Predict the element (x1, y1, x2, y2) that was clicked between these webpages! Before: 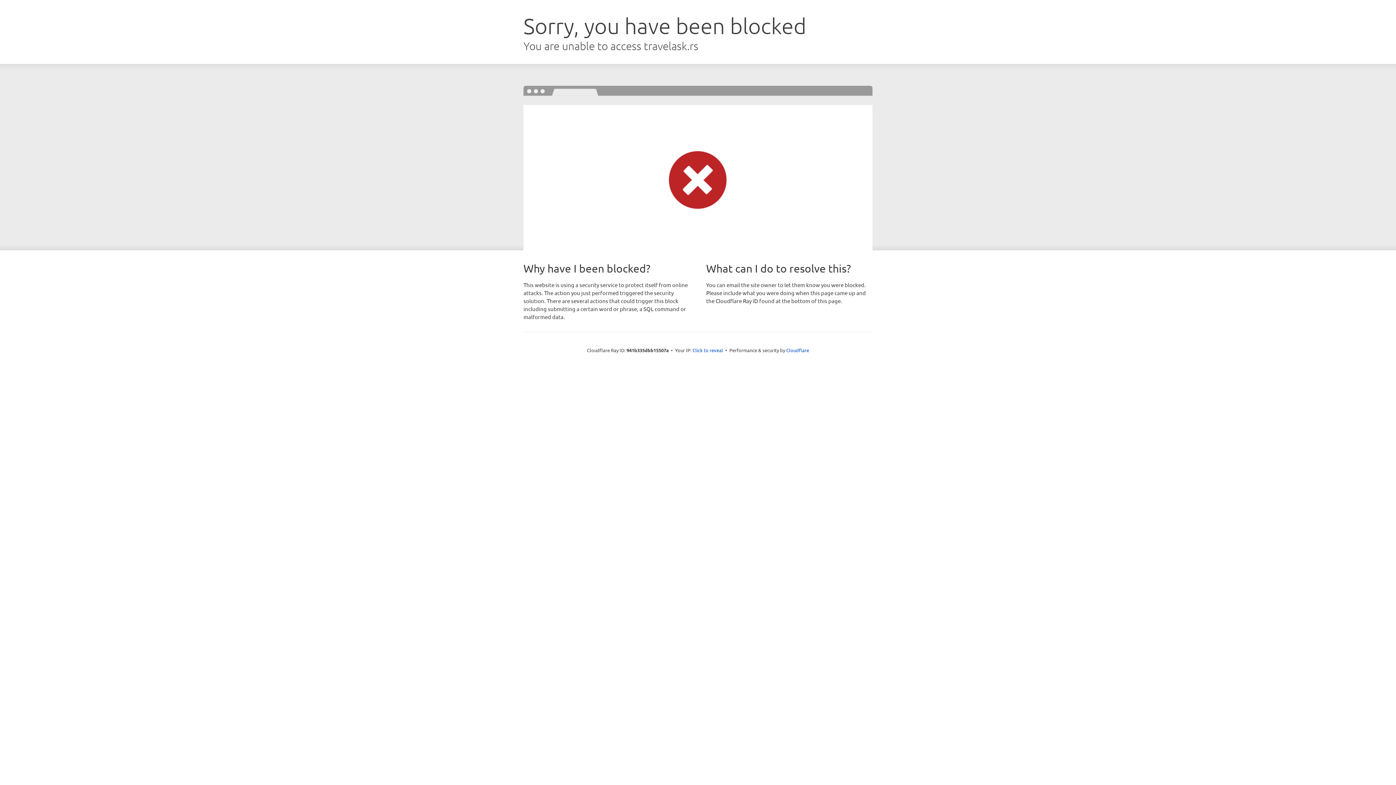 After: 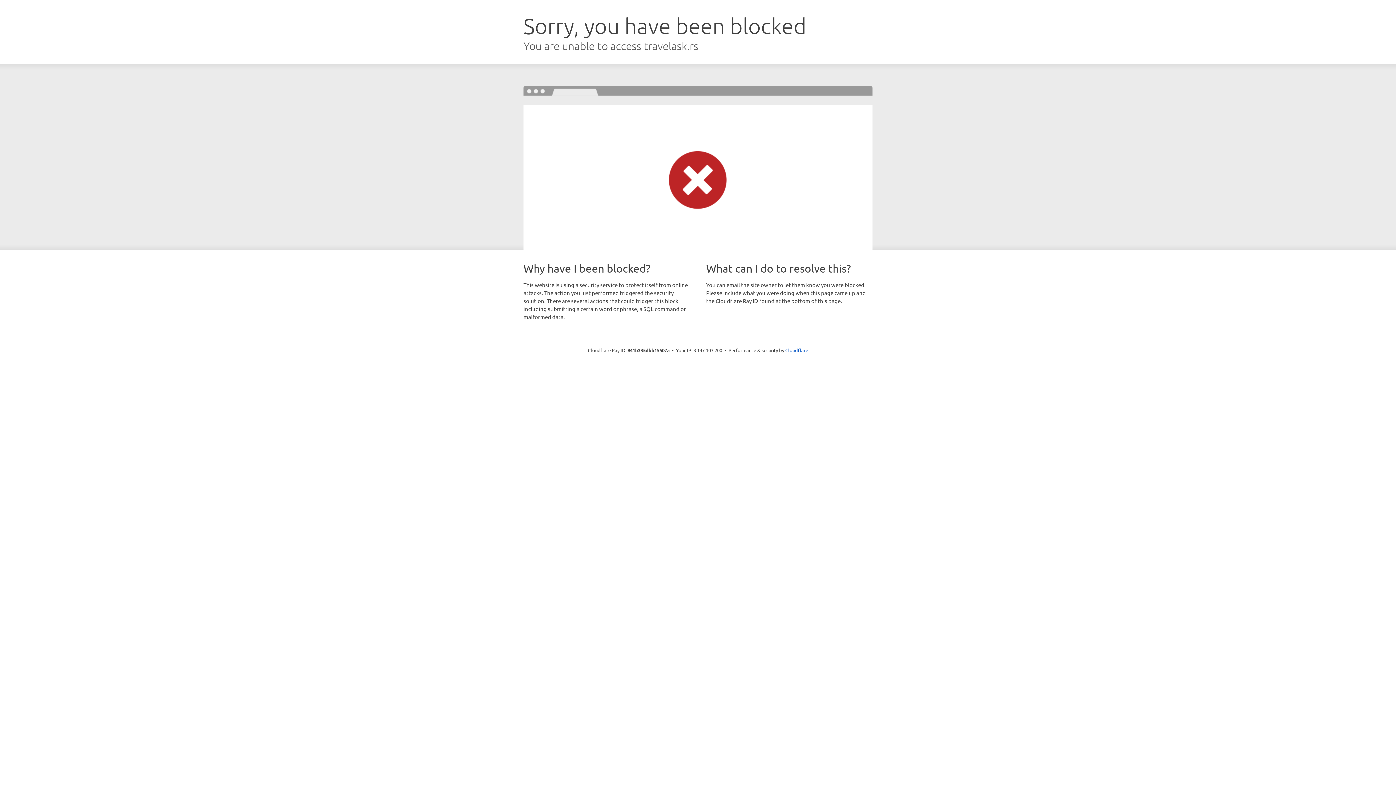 Action: label: Click to reveal bbox: (692, 346, 723, 353)